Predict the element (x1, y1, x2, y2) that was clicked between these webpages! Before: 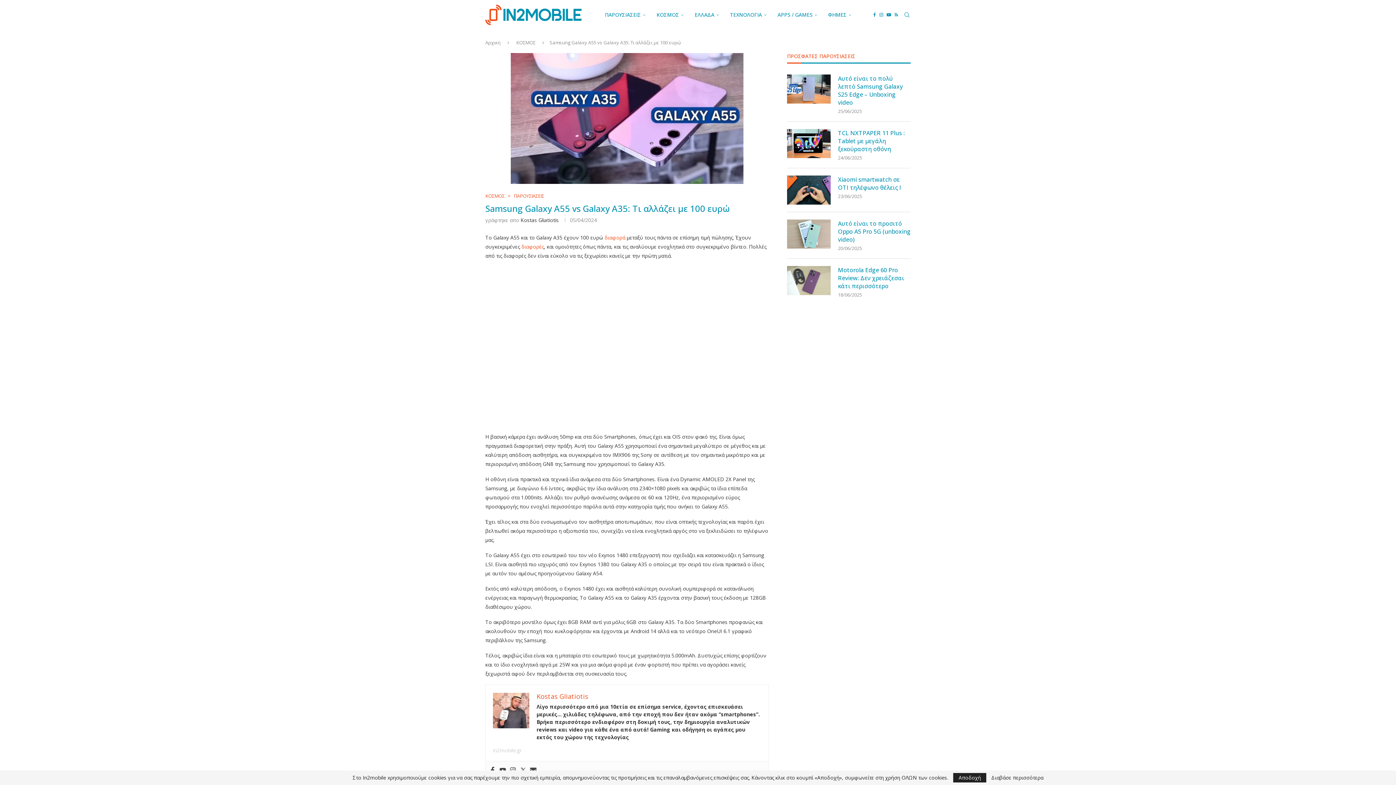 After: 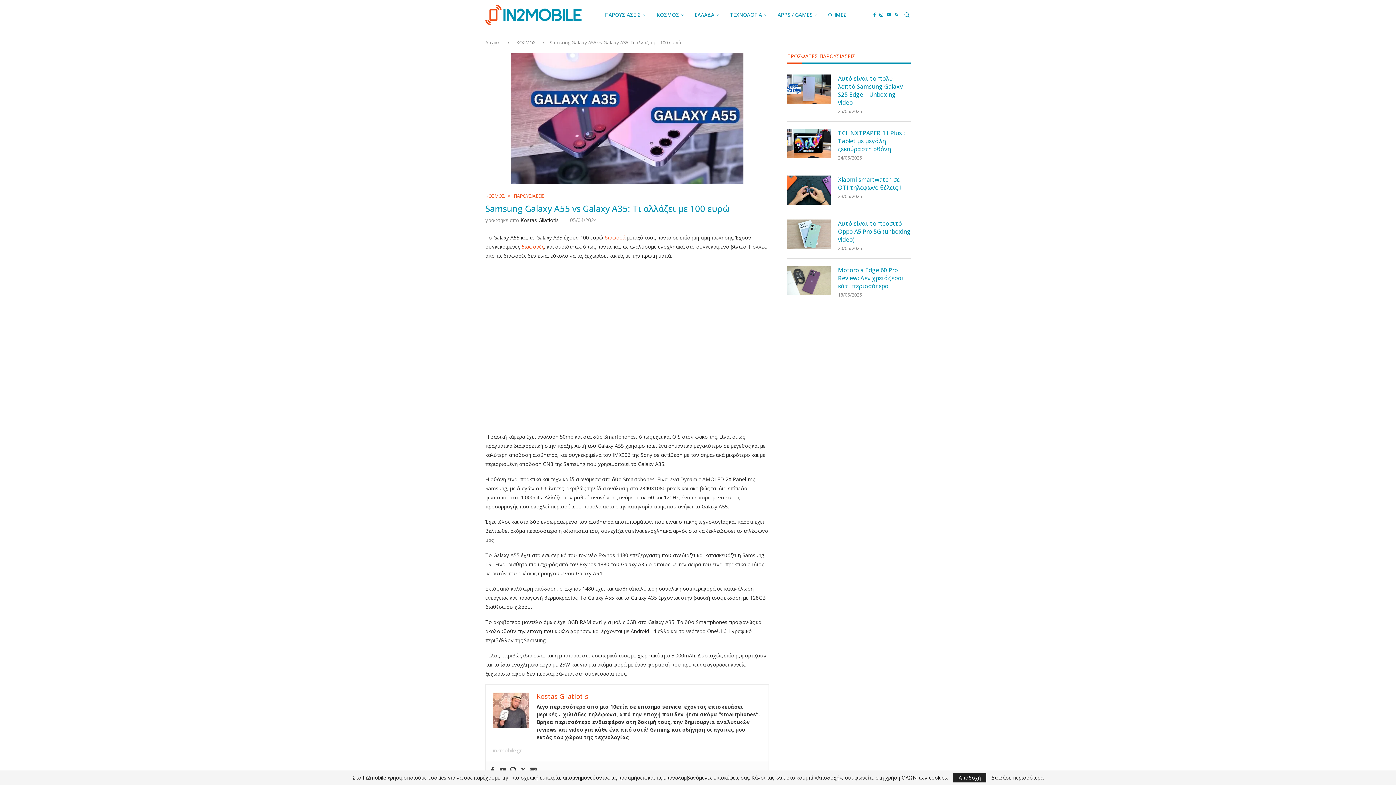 Action: label: in2mobile.gr bbox: (493, 747, 521, 754)